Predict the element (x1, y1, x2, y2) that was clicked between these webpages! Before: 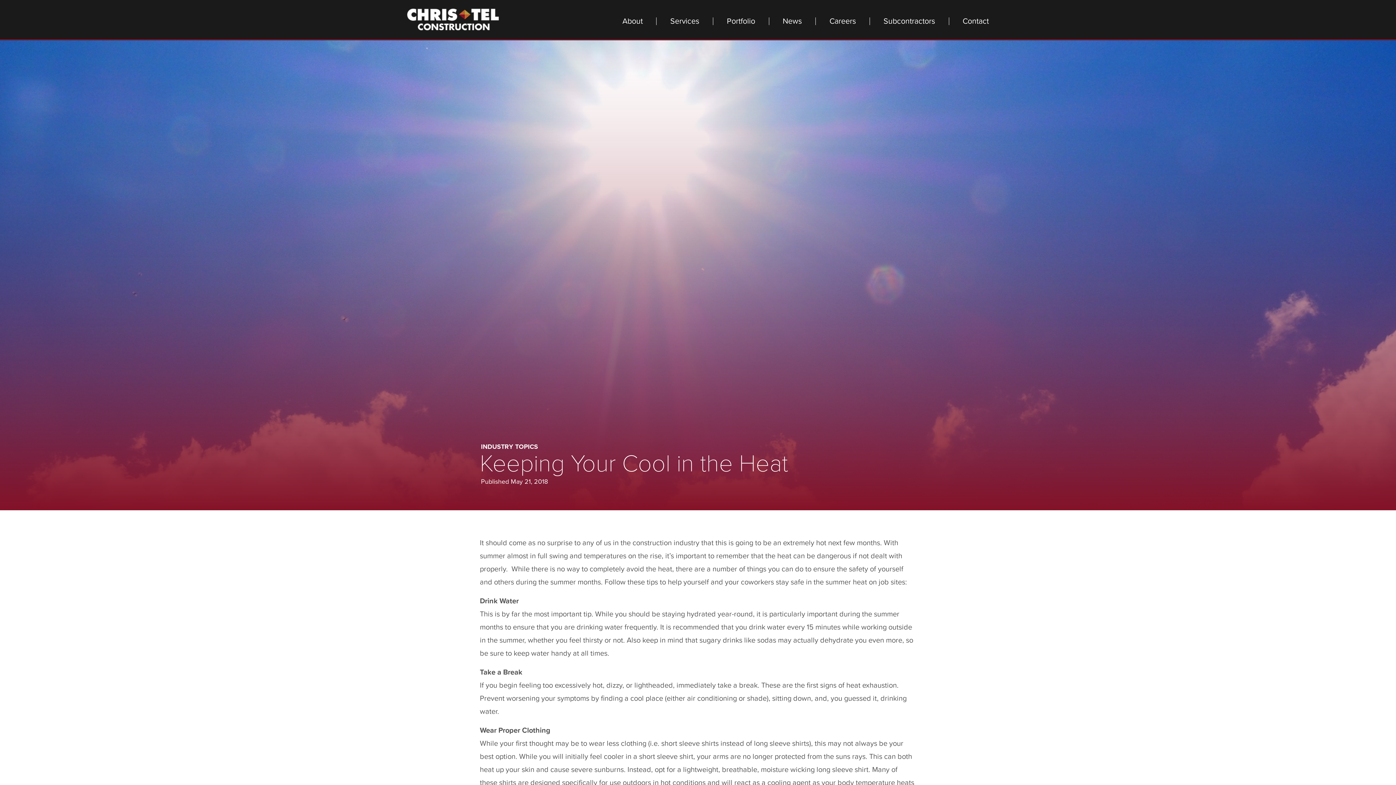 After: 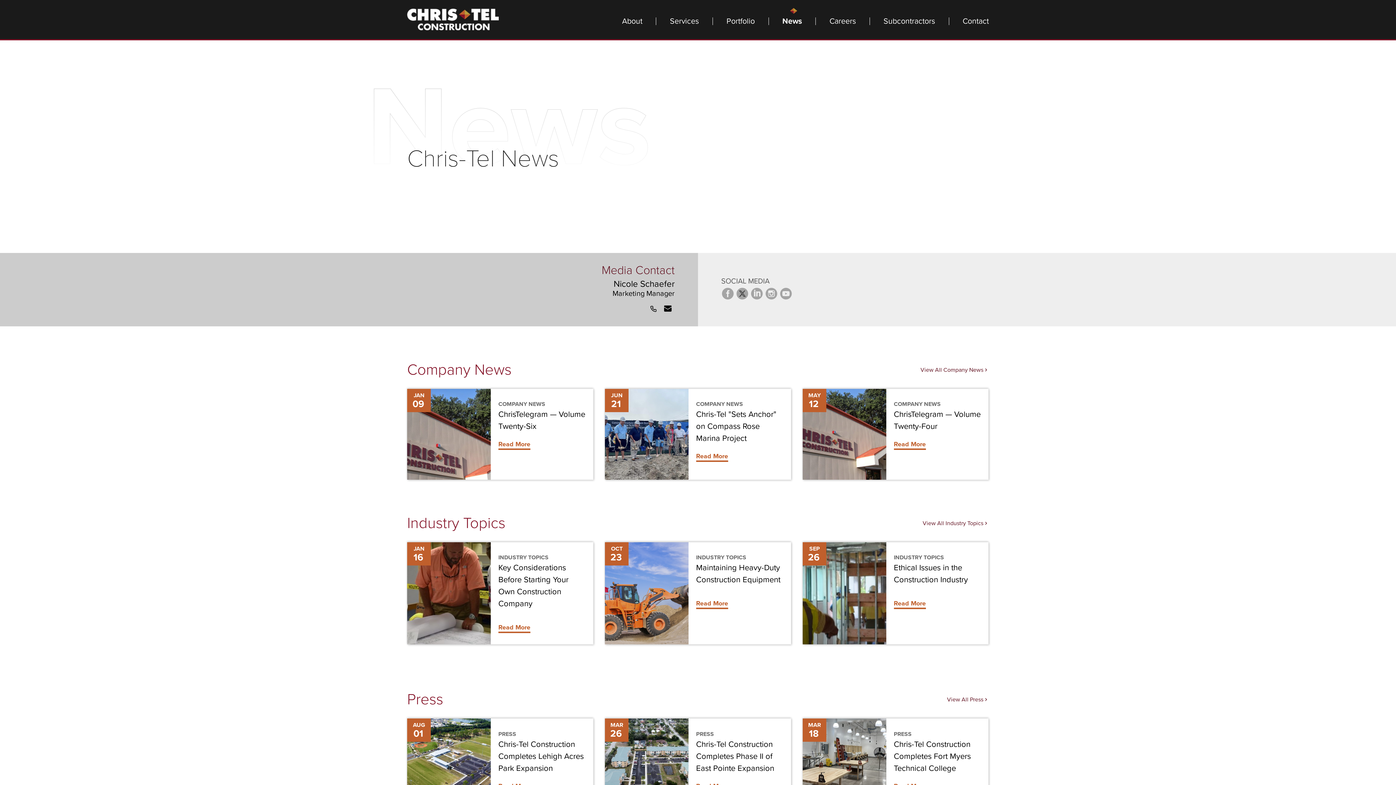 Action: label: News bbox: (768, 17, 815, 25)